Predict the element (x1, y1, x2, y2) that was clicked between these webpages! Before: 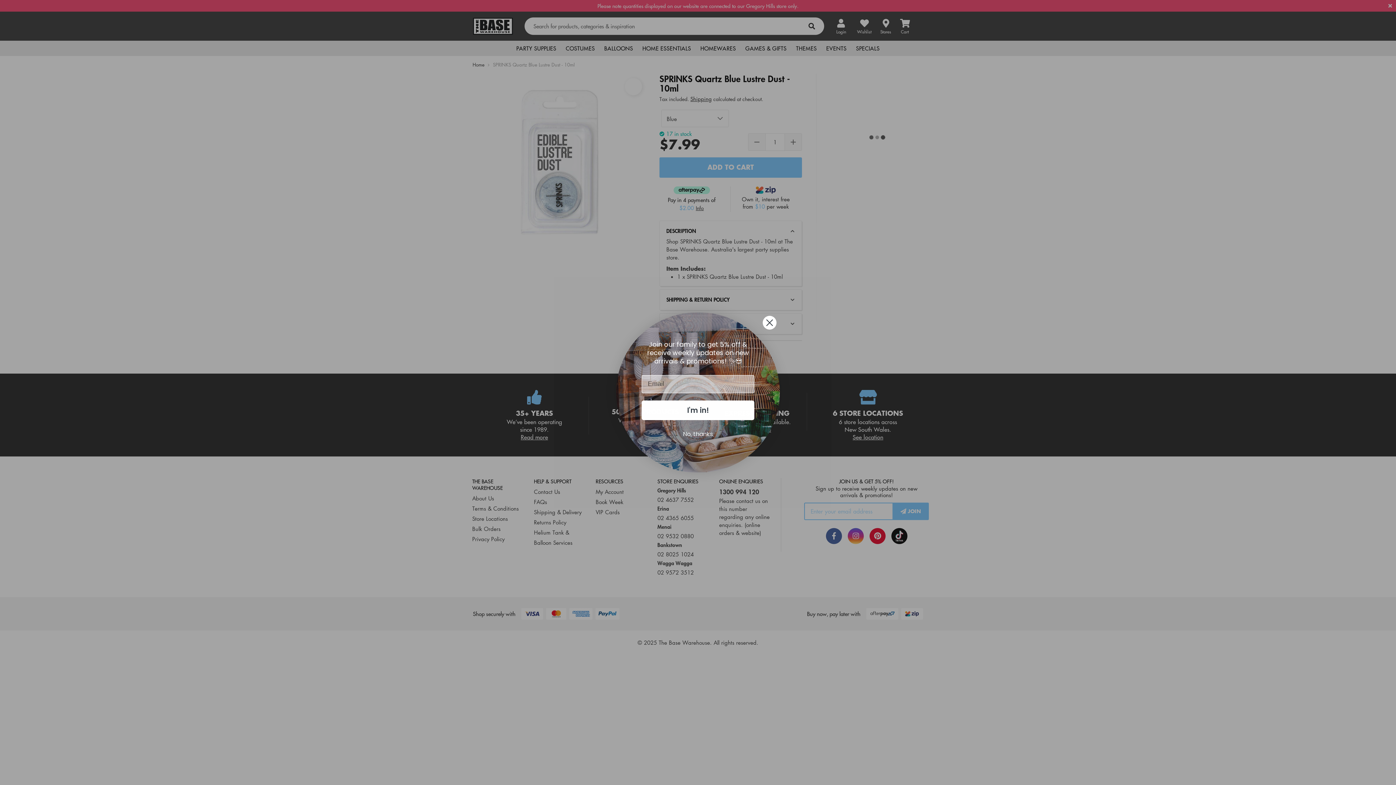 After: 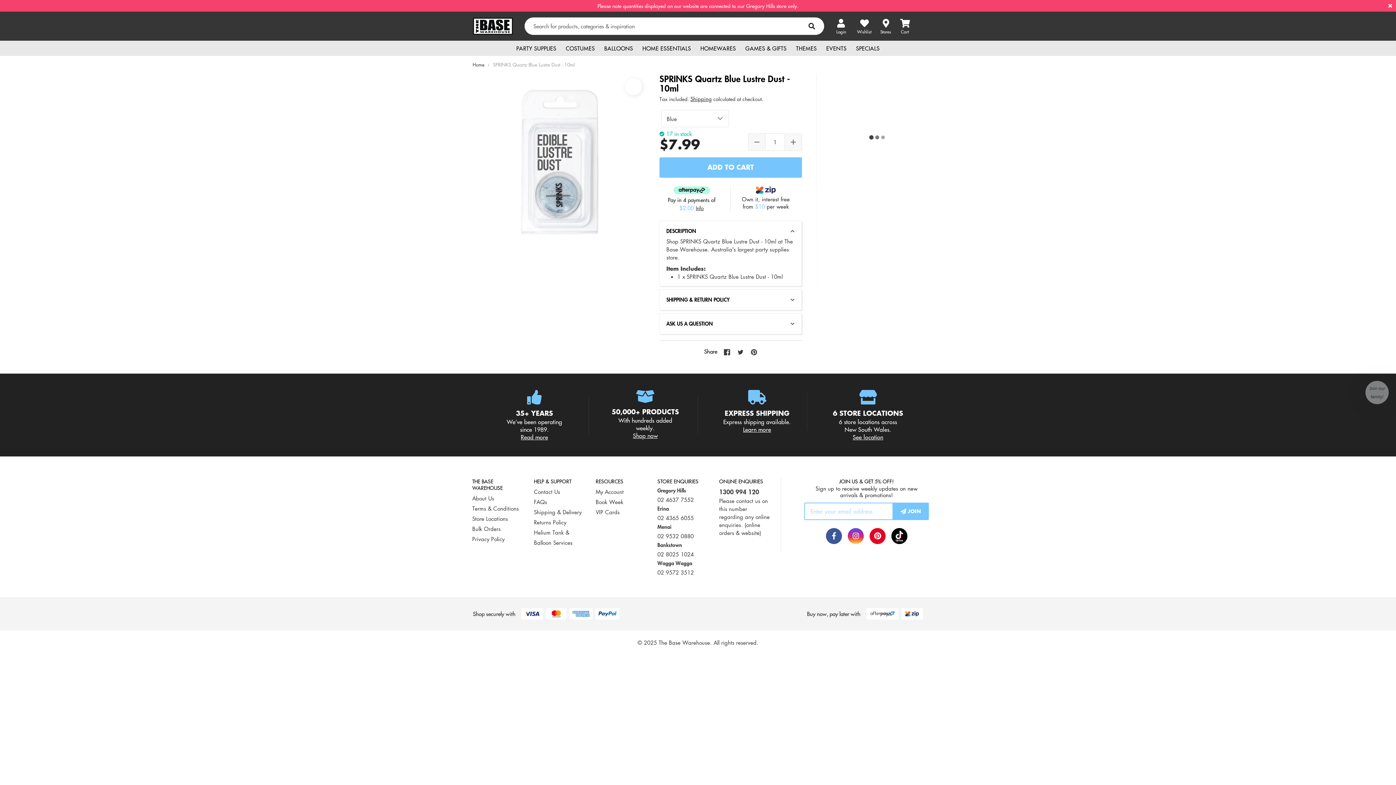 Action: label: Close dialog bbox: (762, 315, 777, 330)